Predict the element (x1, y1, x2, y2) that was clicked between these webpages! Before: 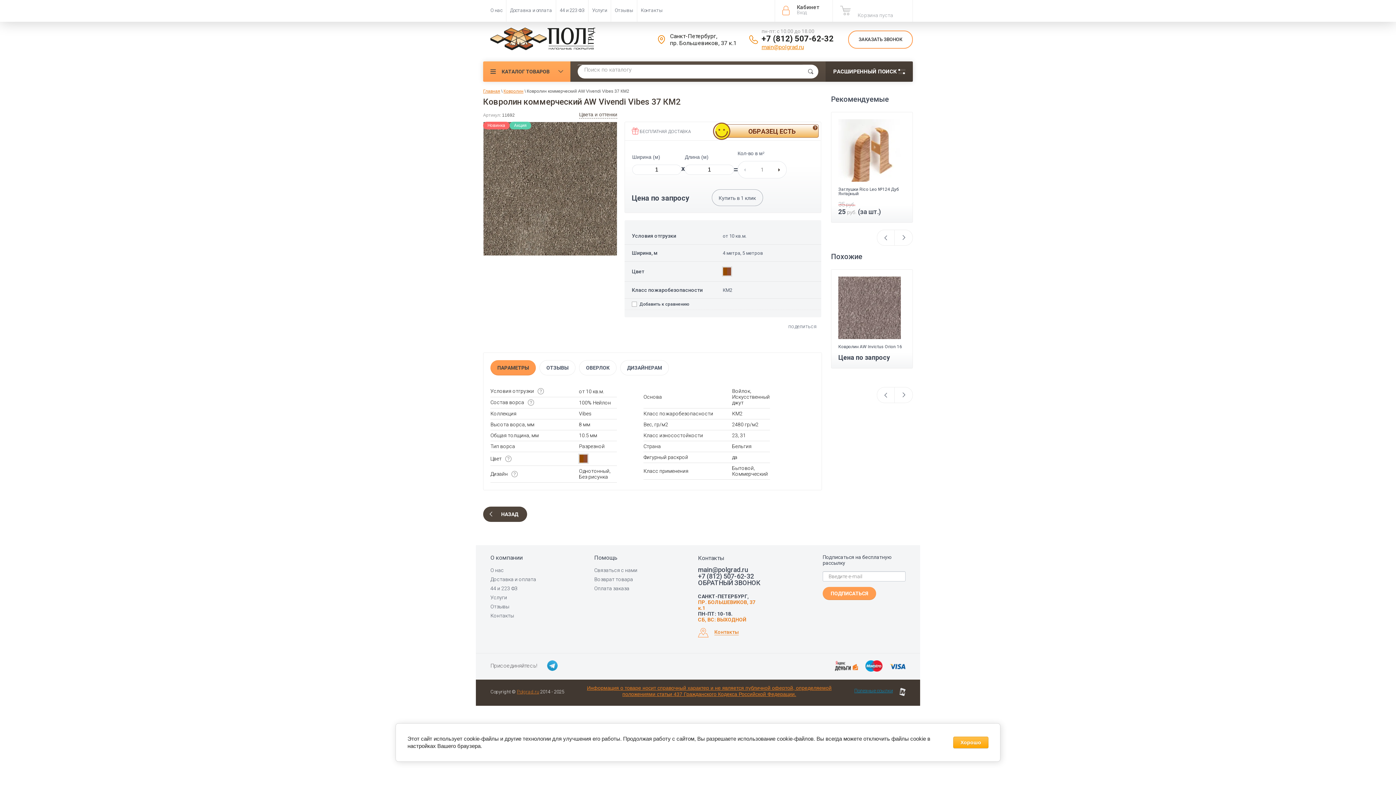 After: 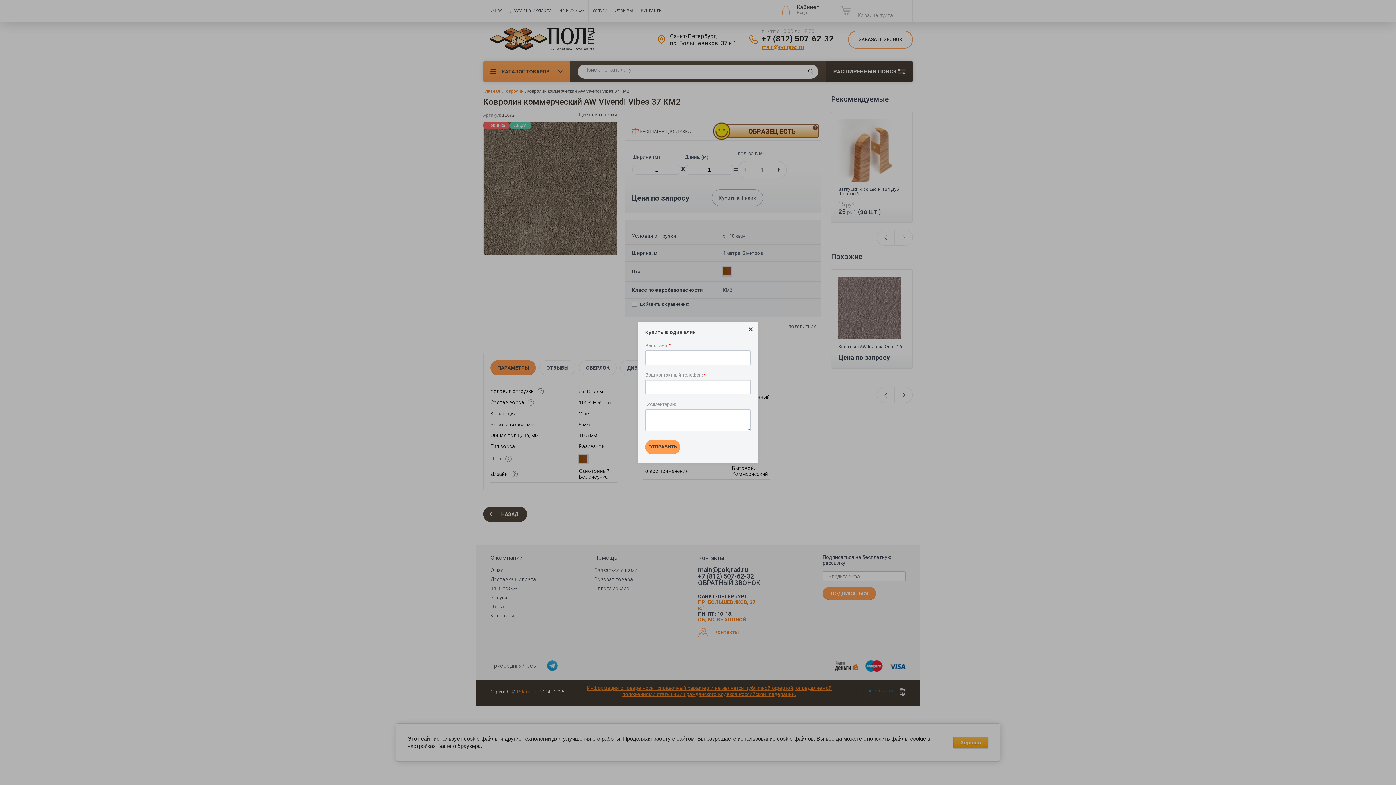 Action: label: Купить в 1 клик bbox: (712, 189, 763, 206)